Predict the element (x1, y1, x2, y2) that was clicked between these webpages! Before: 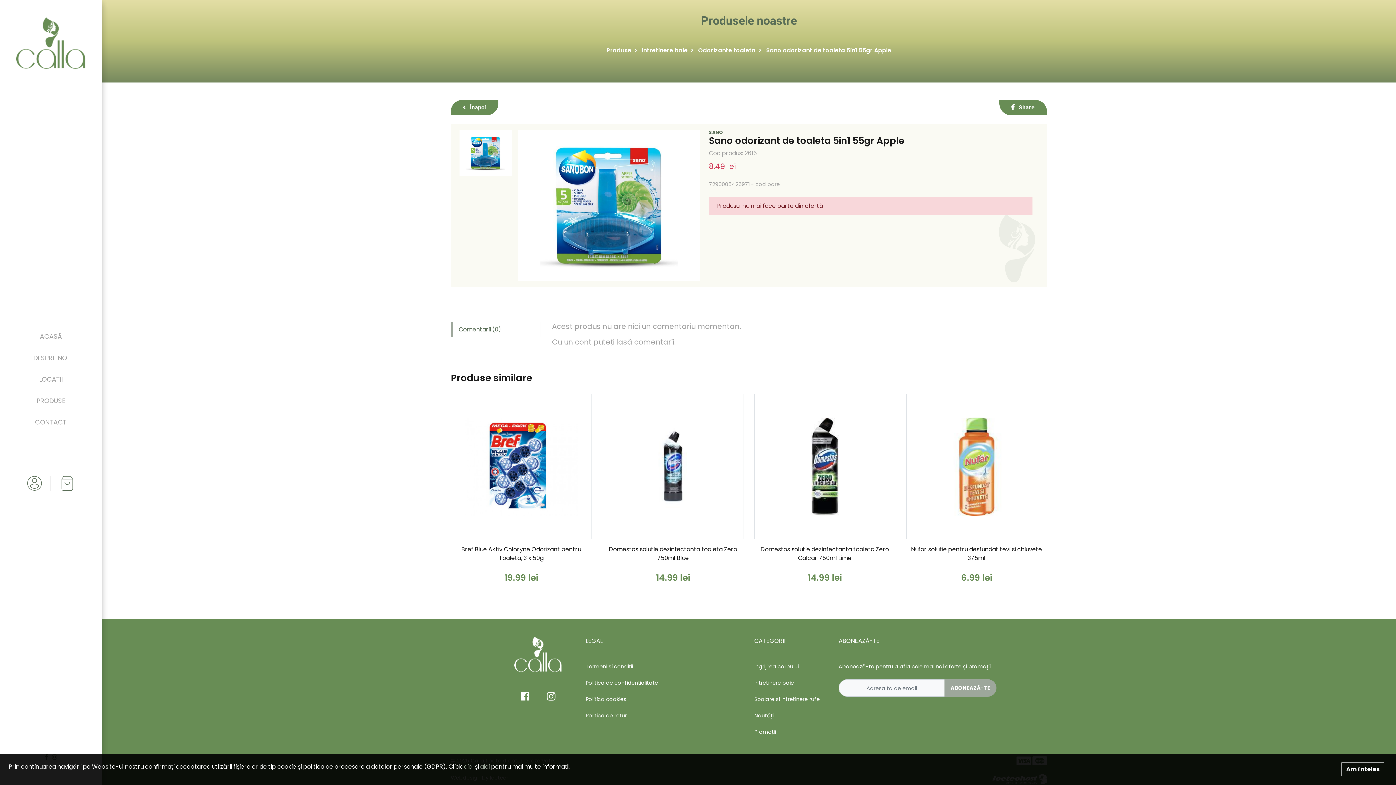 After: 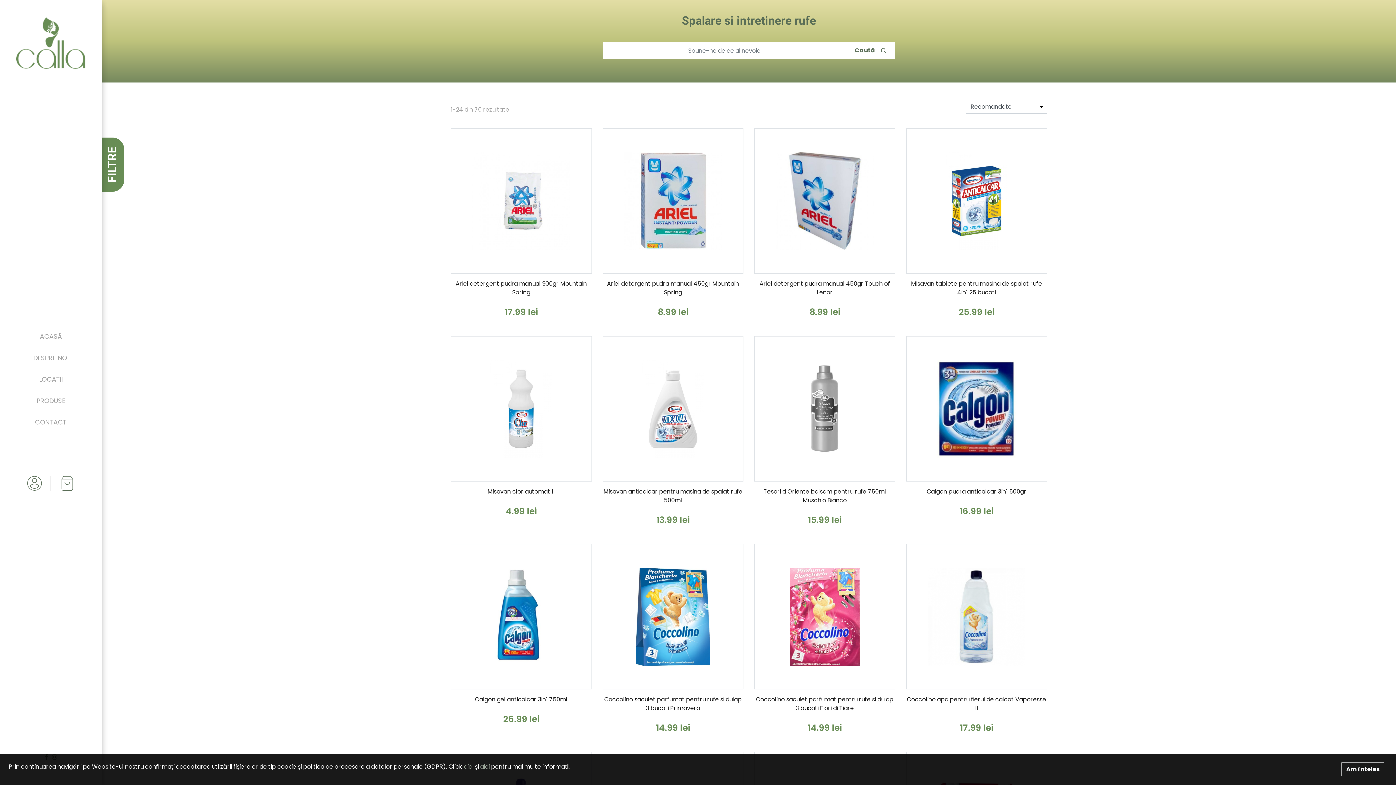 Action: bbox: (754, 696, 819, 703) label: Spalare si intretinere rufe